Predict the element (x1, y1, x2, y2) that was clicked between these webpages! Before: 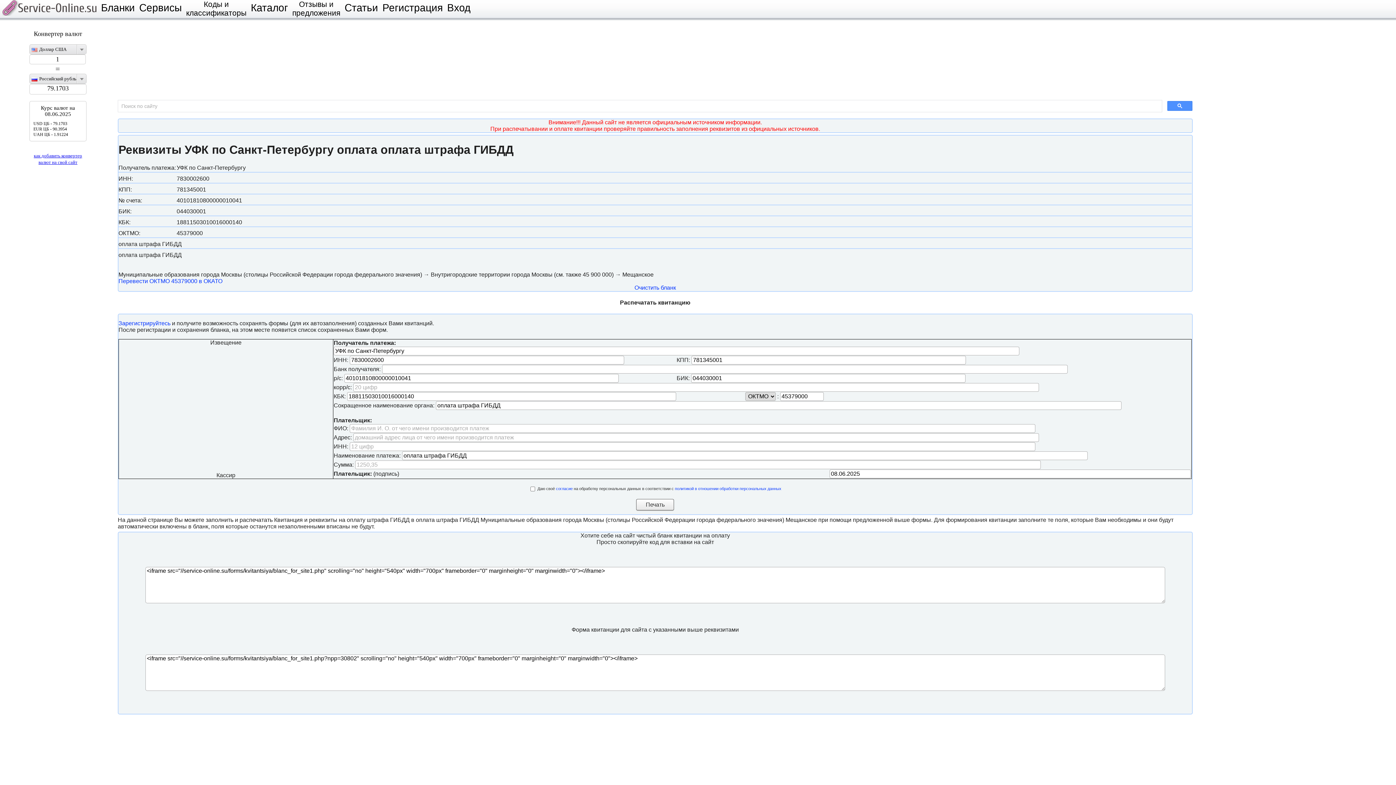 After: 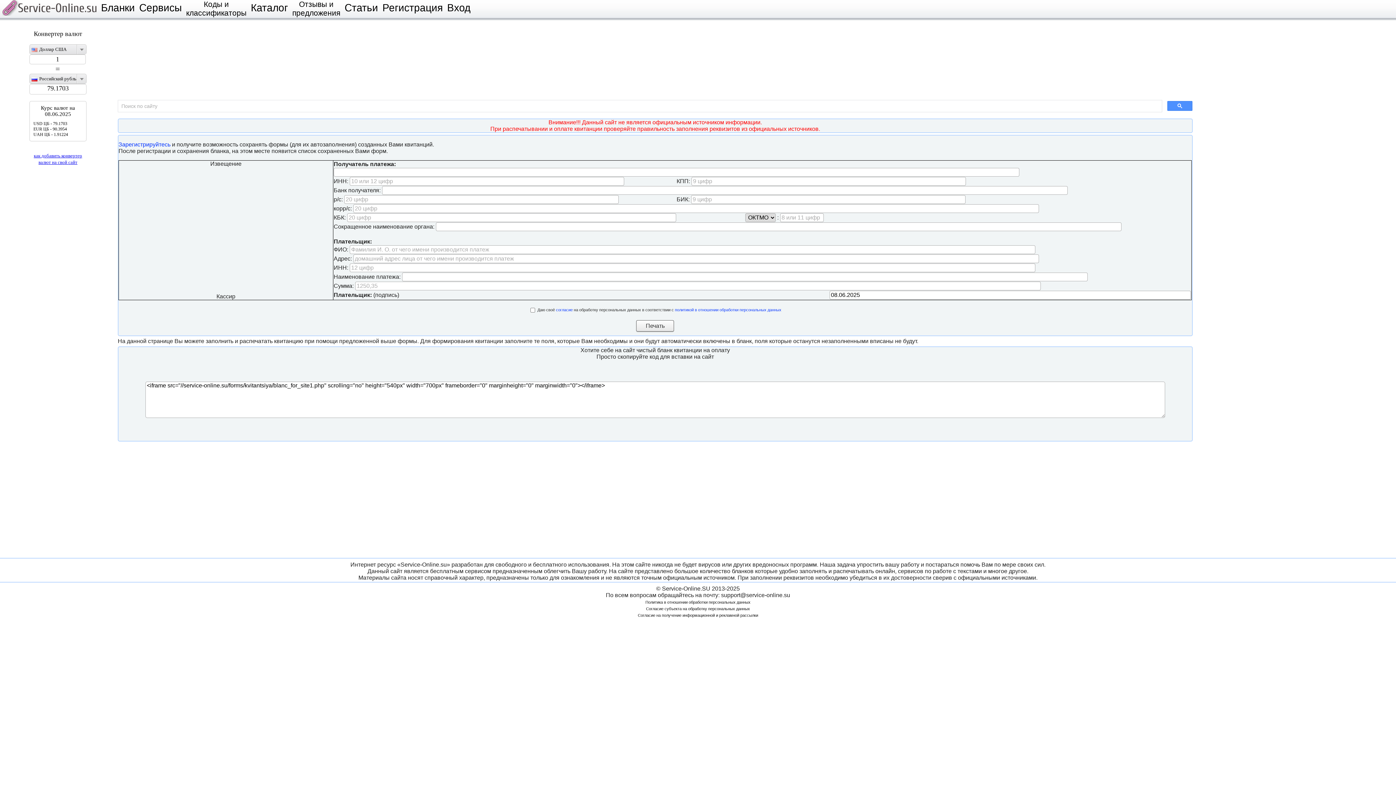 Action: label: Очистить бланк bbox: (634, 284, 676, 290)